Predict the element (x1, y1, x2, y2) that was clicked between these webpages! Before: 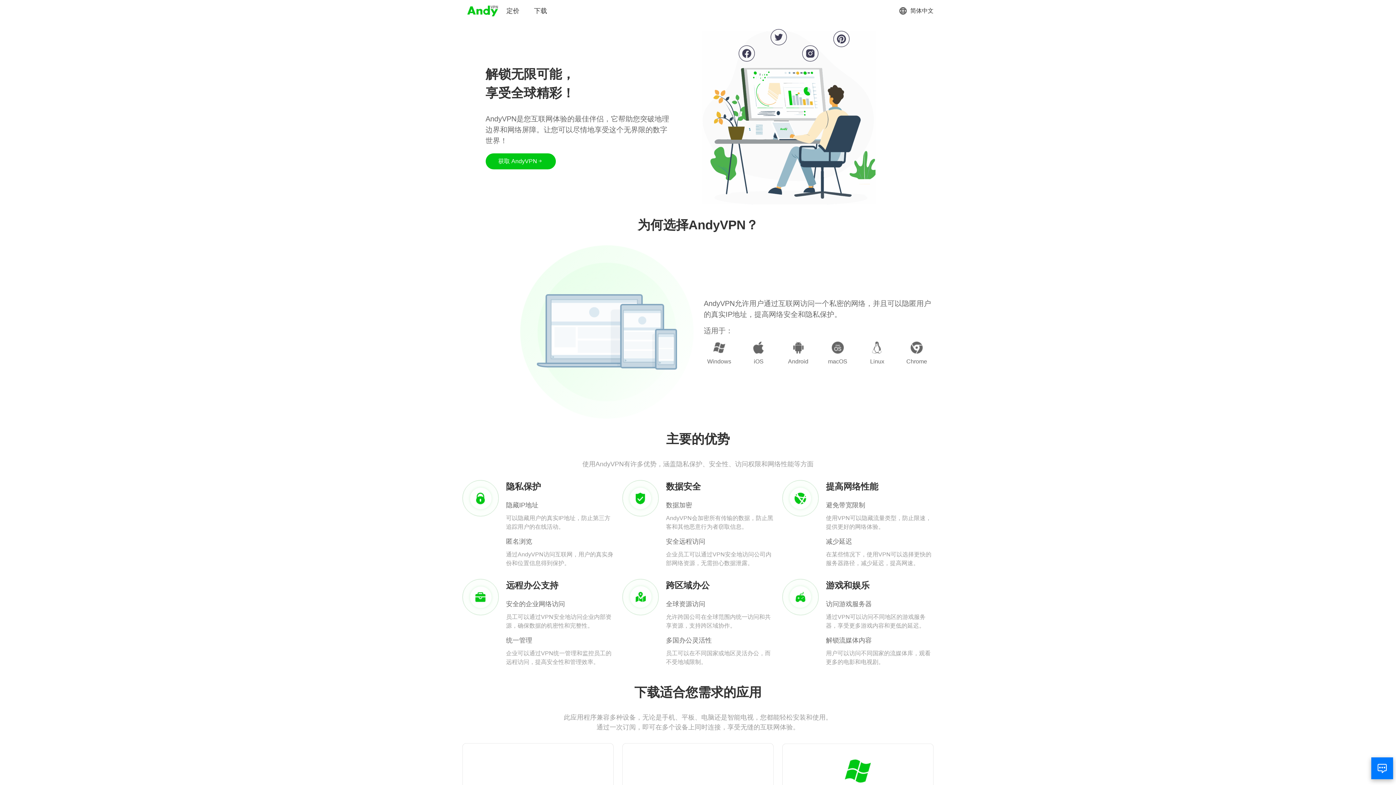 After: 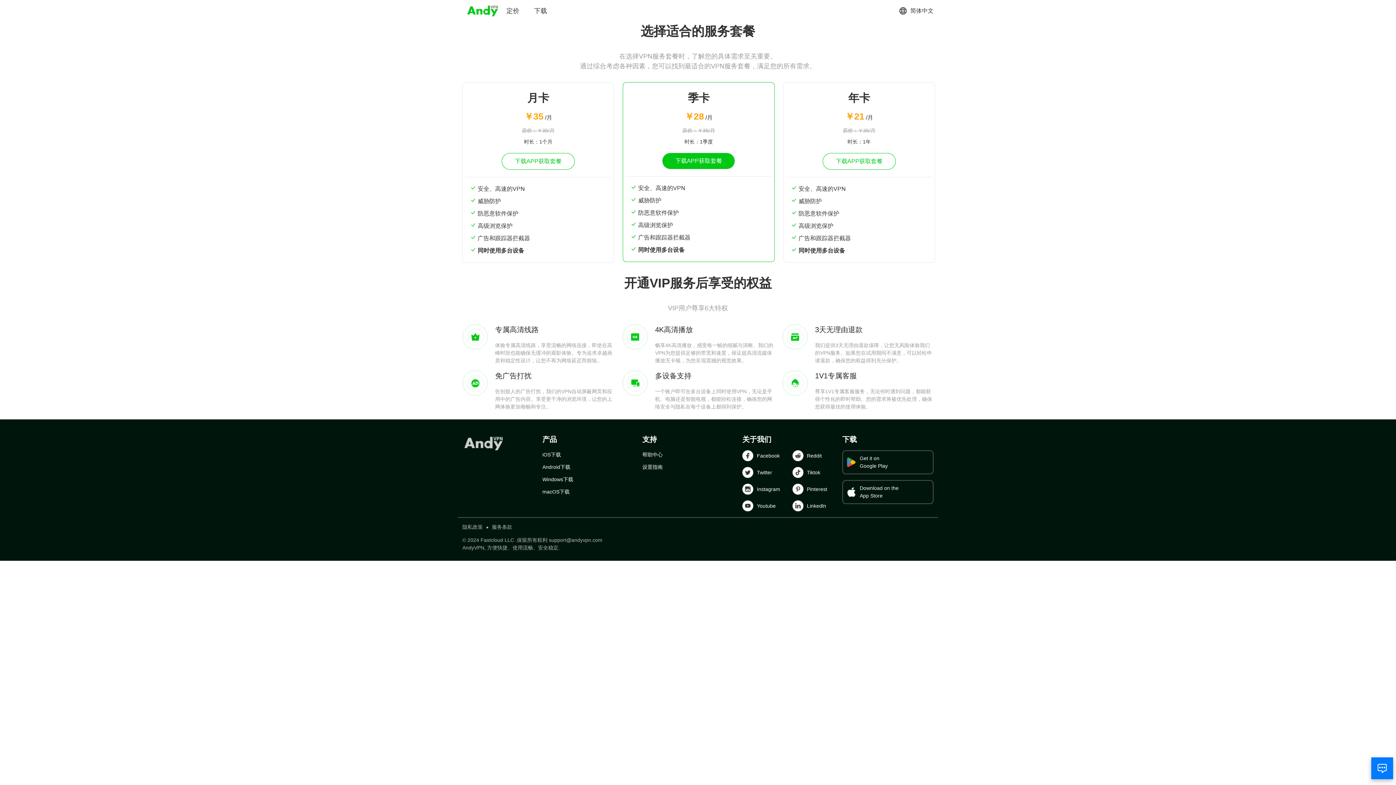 Action: bbox: (506, 6, 519, 15) label: 定价